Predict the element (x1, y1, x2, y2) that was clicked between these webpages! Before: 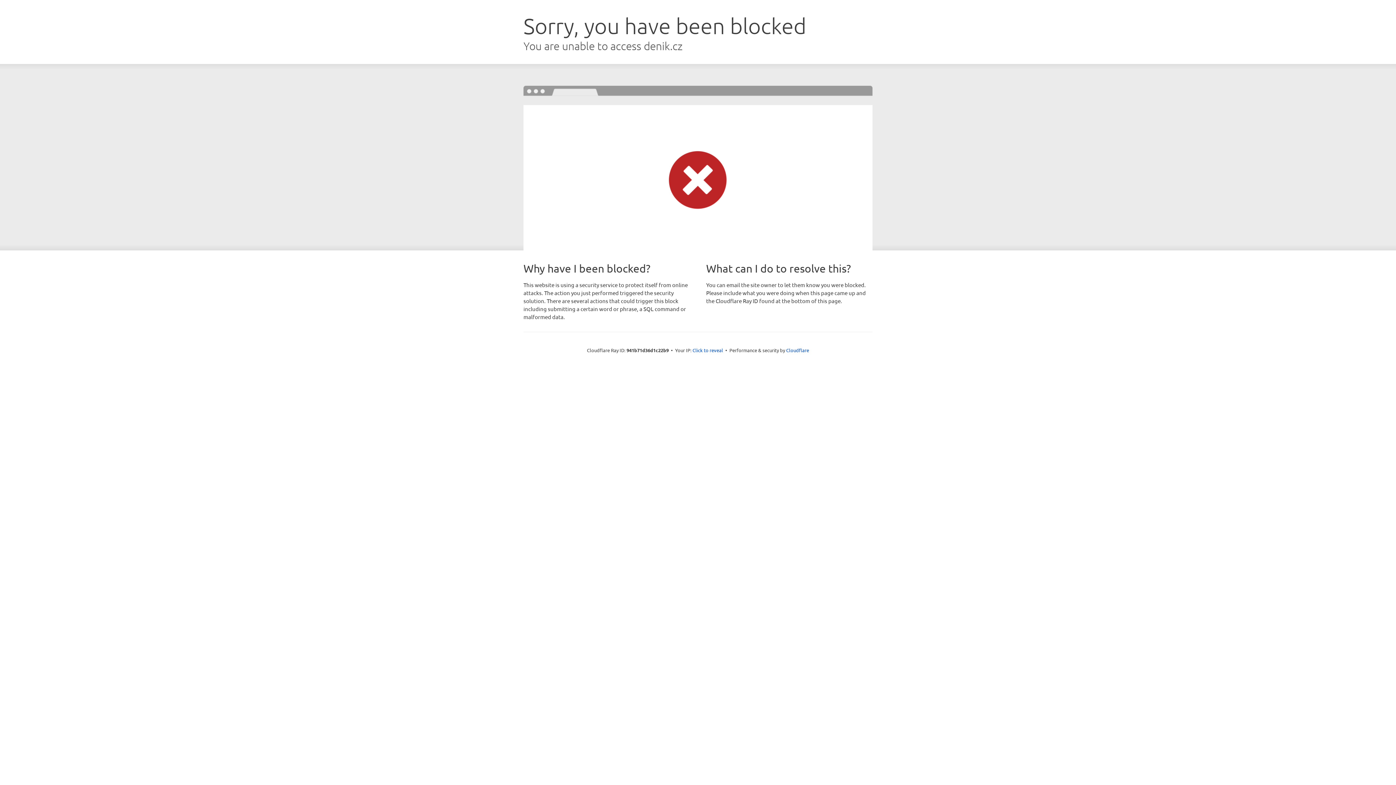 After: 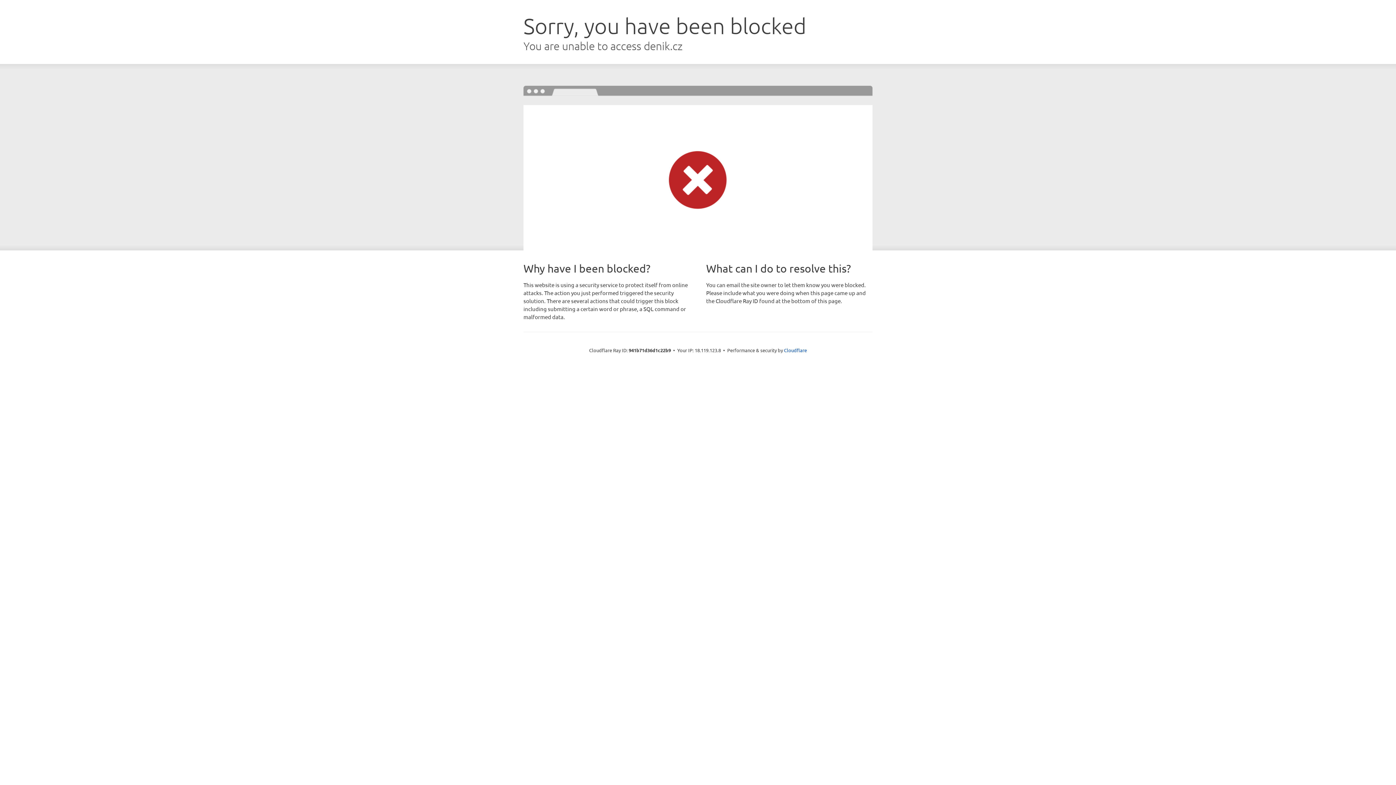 Action: label: Click to reveal bbox: (692, 346, 723, 353)